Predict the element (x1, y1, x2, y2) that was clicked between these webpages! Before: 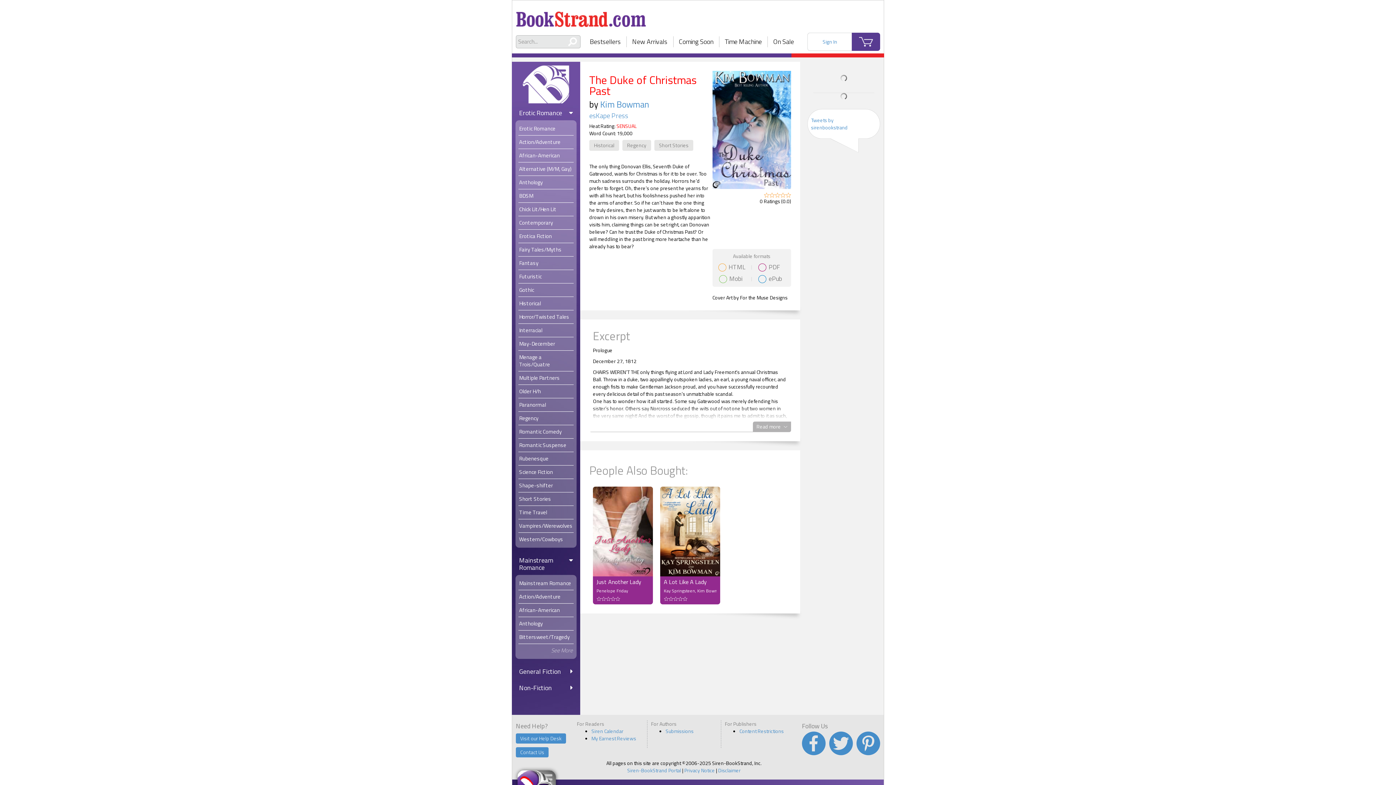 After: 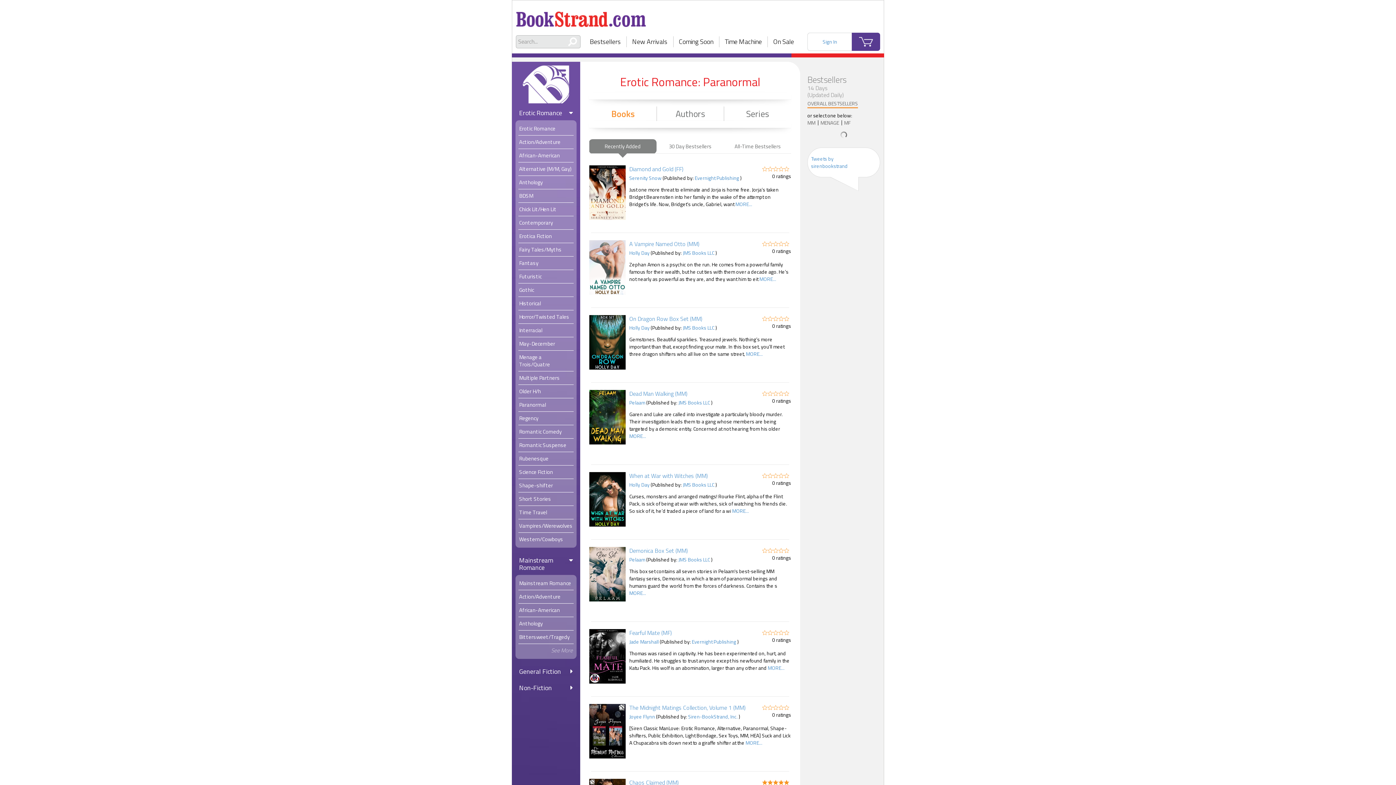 Action: label: Paranormal bbox: (518, 398, 573, 411)